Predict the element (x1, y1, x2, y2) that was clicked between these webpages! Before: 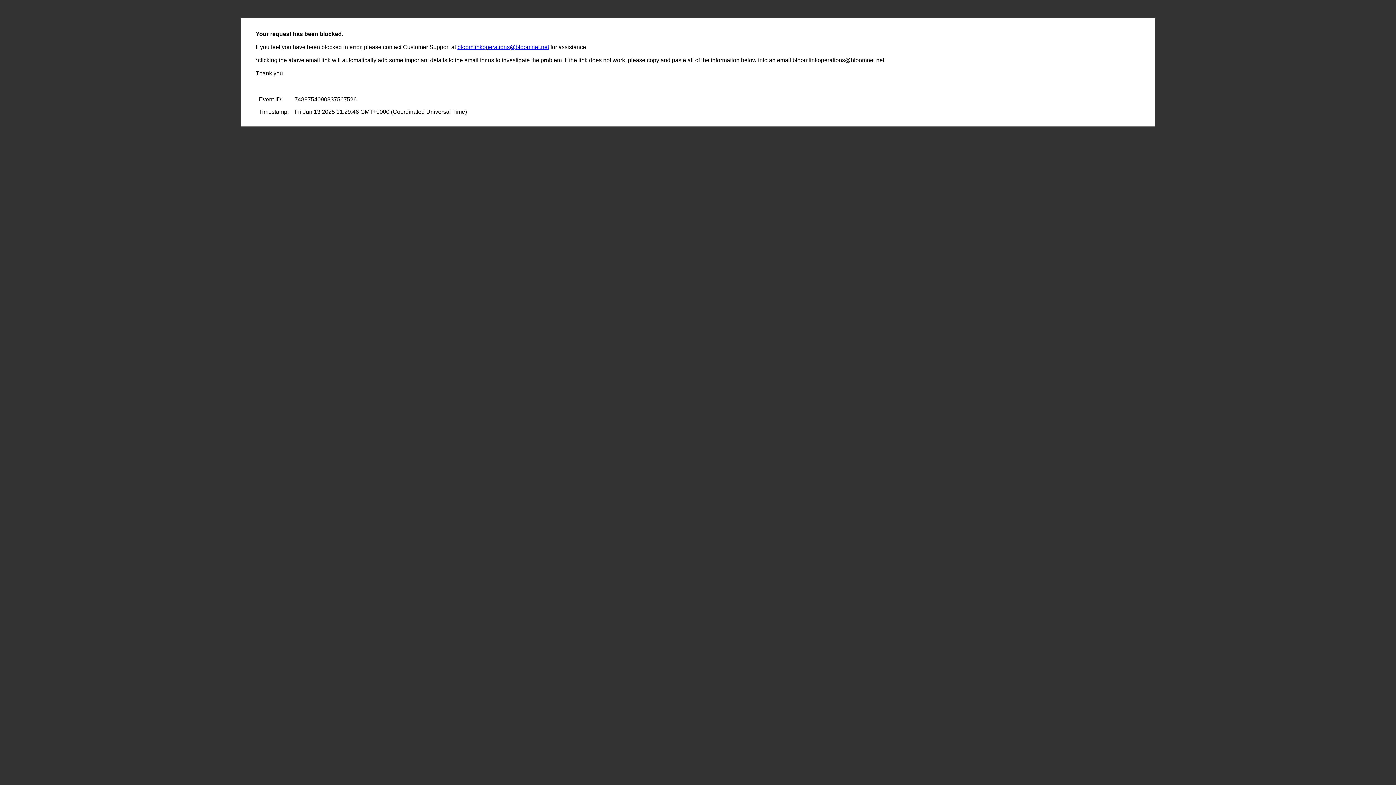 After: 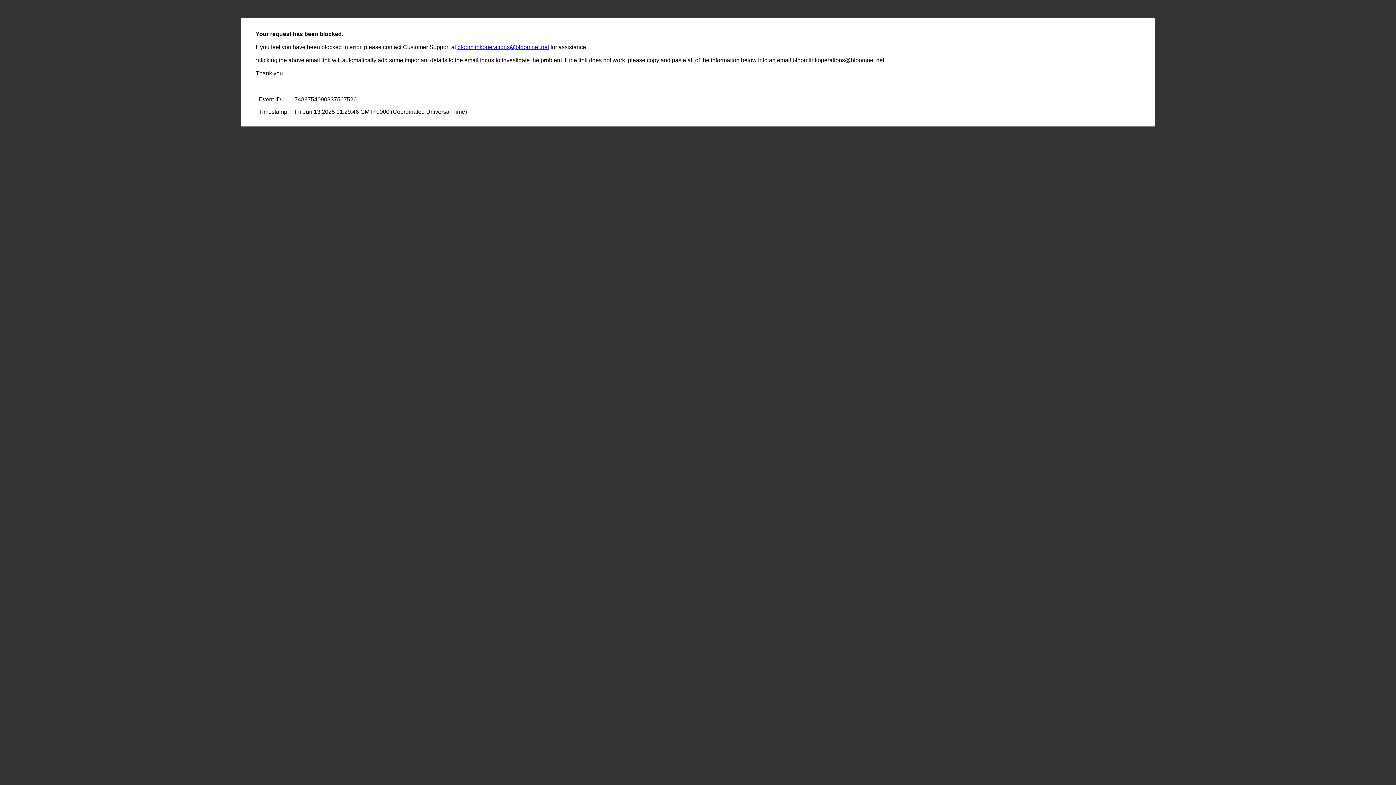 Action: bbox: (457, 44, 549, 50) label: bloomlinkoperations@bloomnet.net